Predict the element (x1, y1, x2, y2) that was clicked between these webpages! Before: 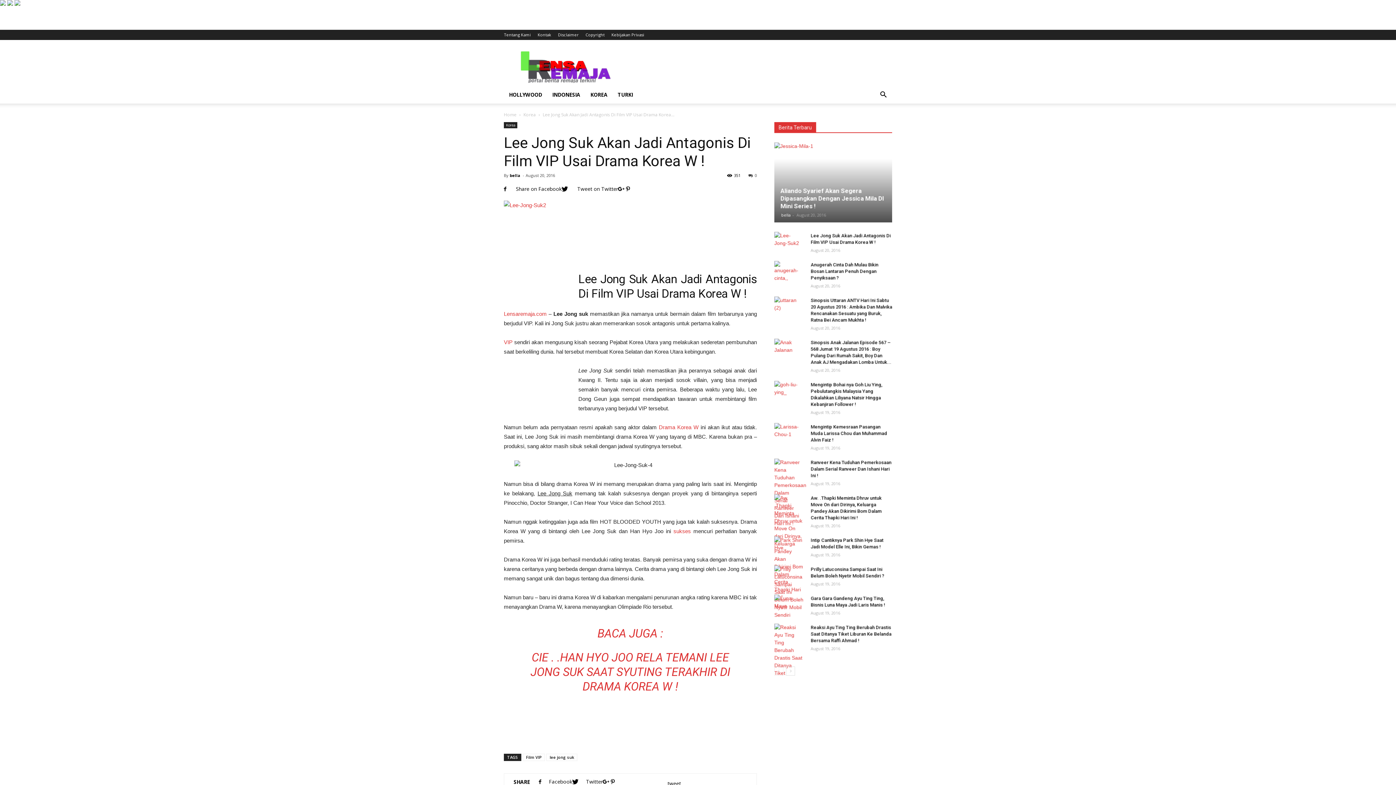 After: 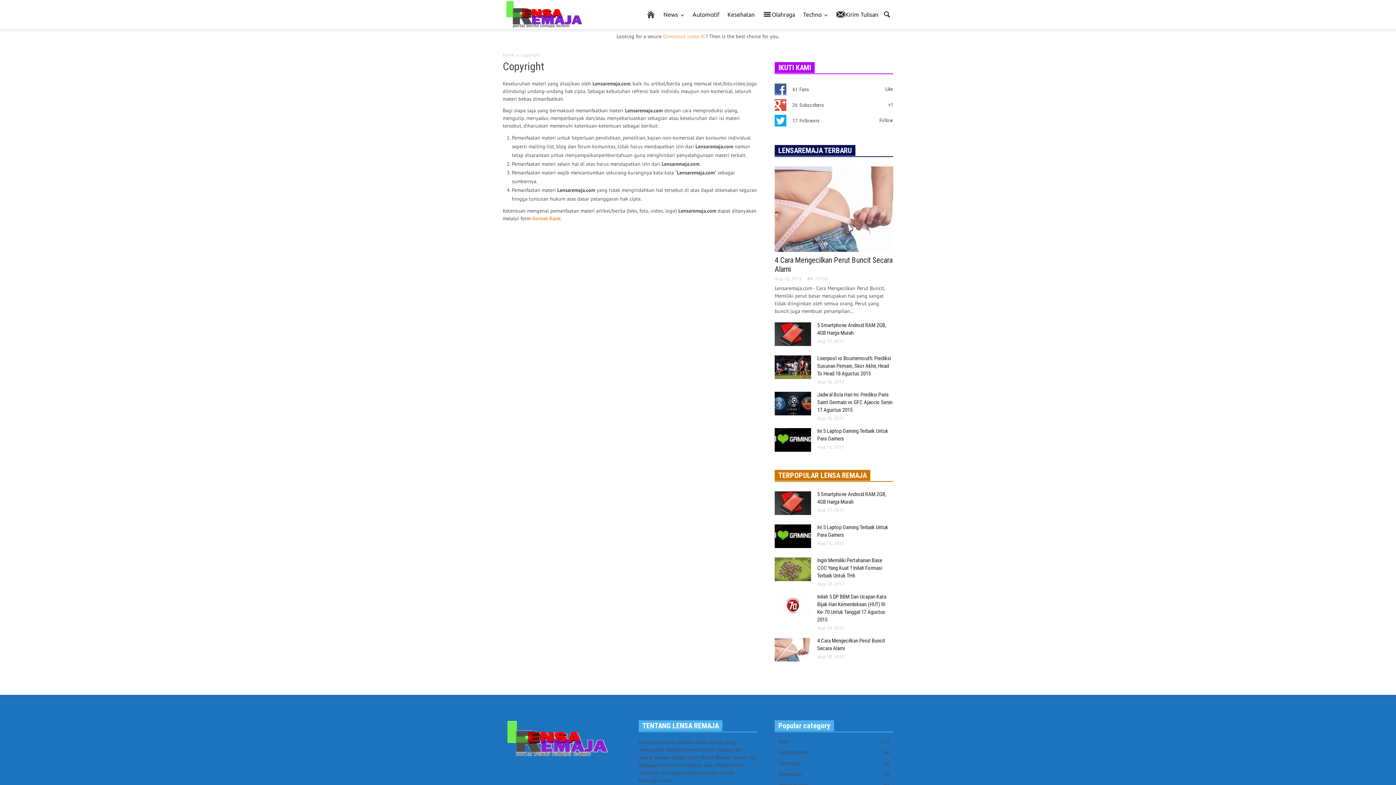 Action: label: Copyright bbox: (585, 32, 604, 37)